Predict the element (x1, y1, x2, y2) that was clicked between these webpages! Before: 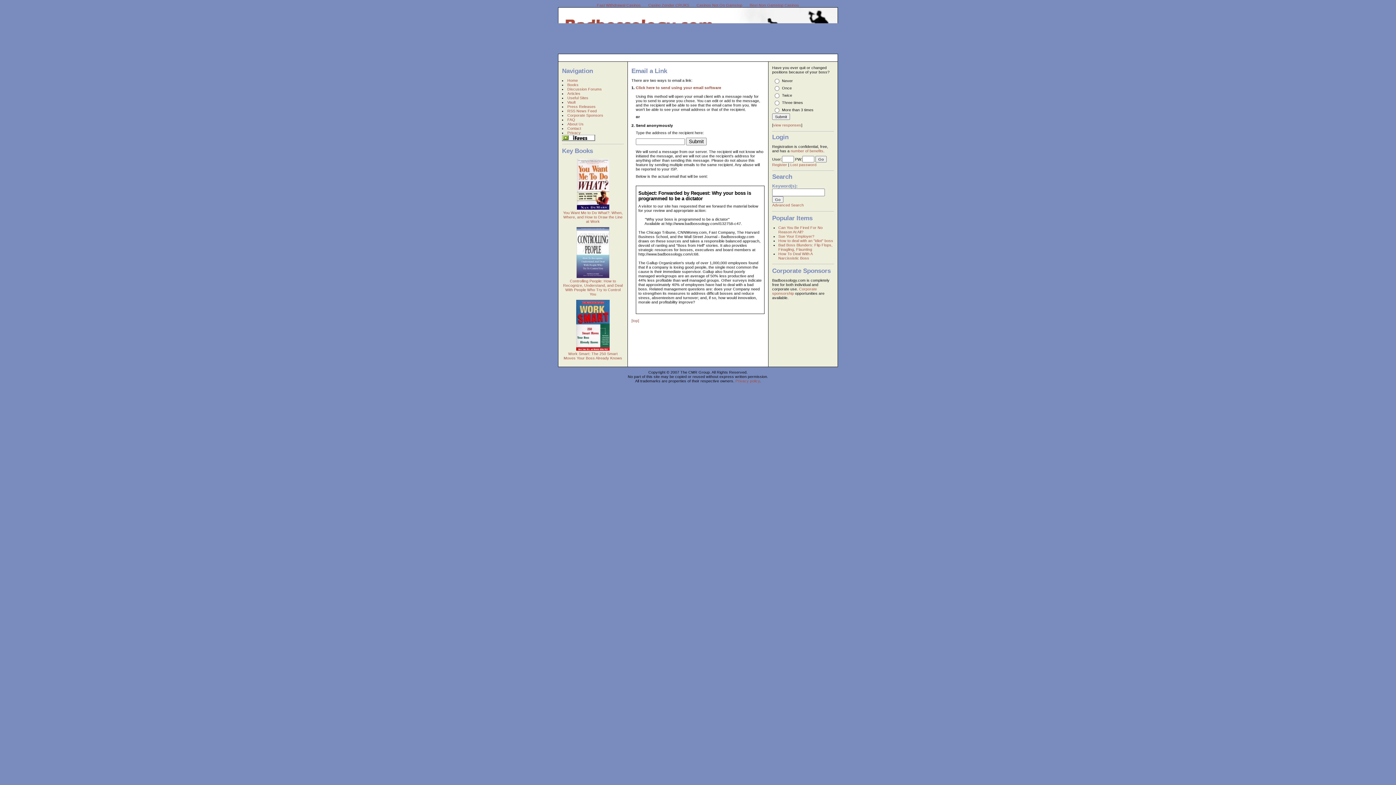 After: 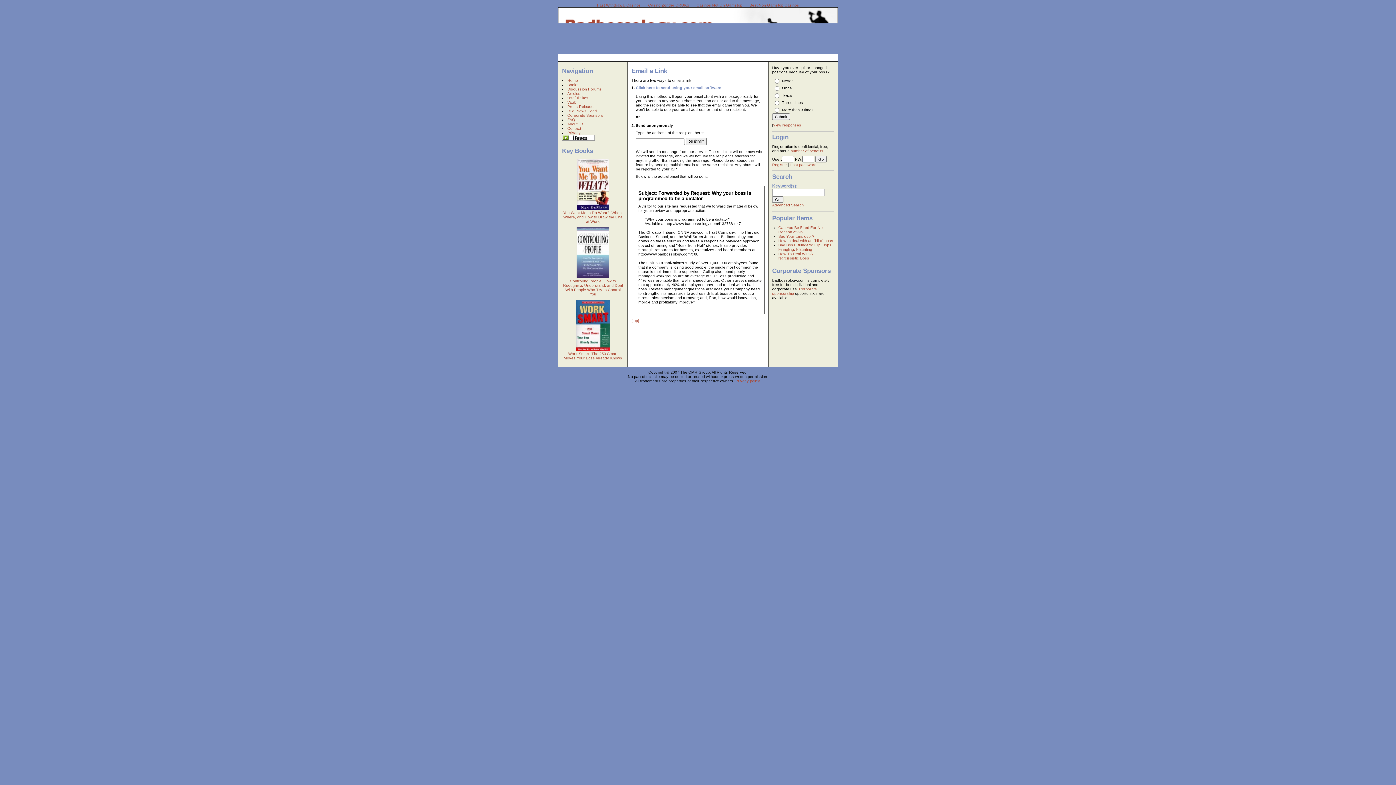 Action: label: Click here to send using your email software bbox: (636, 85, 721, 89)